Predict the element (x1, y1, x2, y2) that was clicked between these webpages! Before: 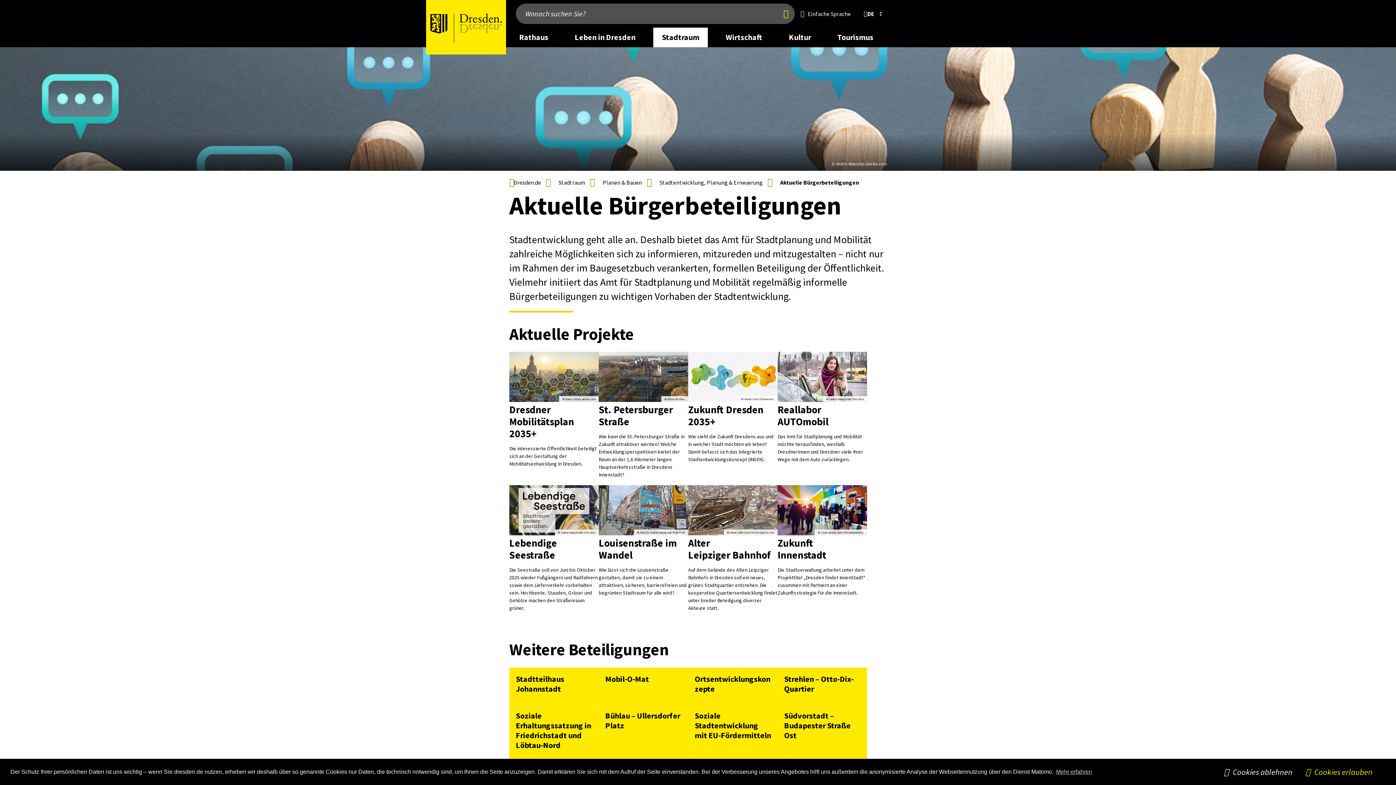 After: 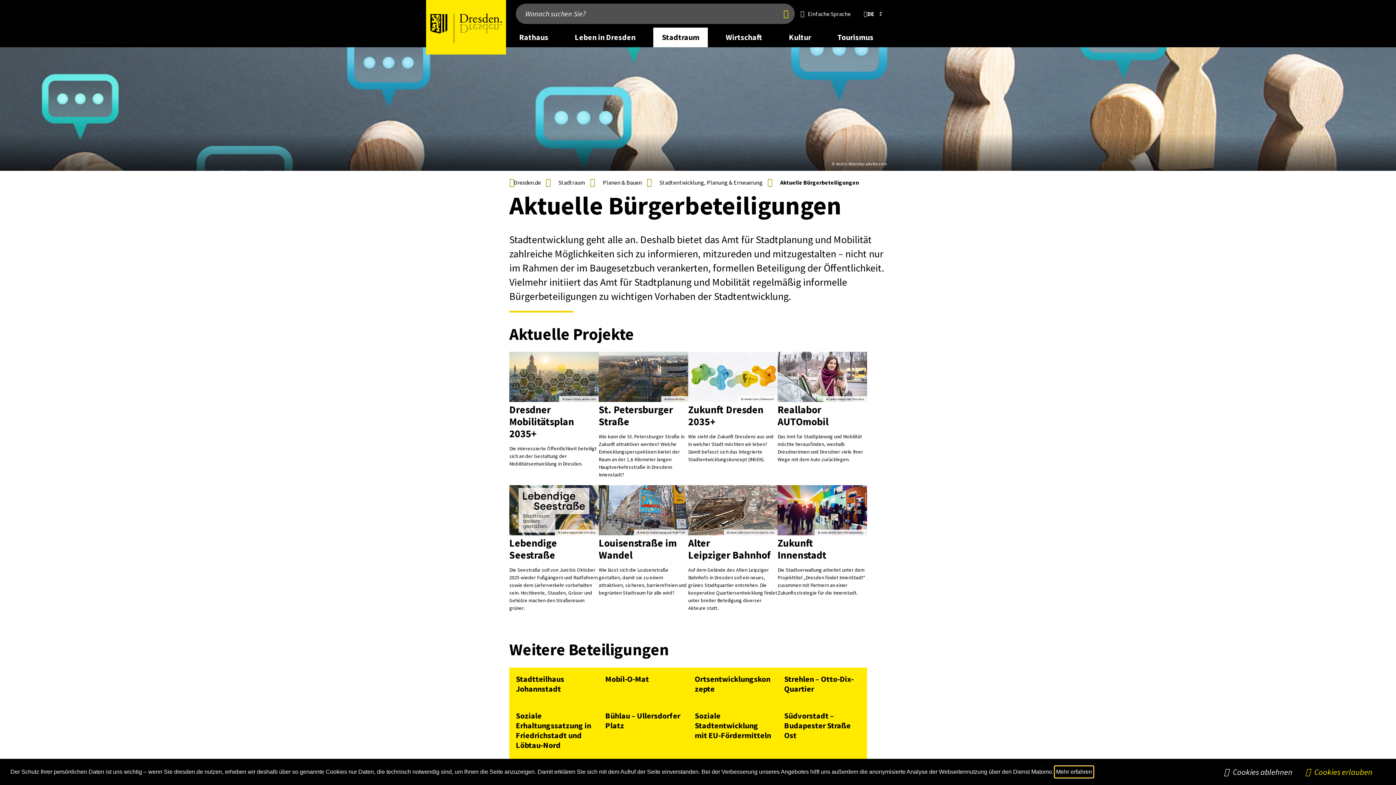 Action: bbox: (1055, 766, 1093, 777) label: learn more about cookies